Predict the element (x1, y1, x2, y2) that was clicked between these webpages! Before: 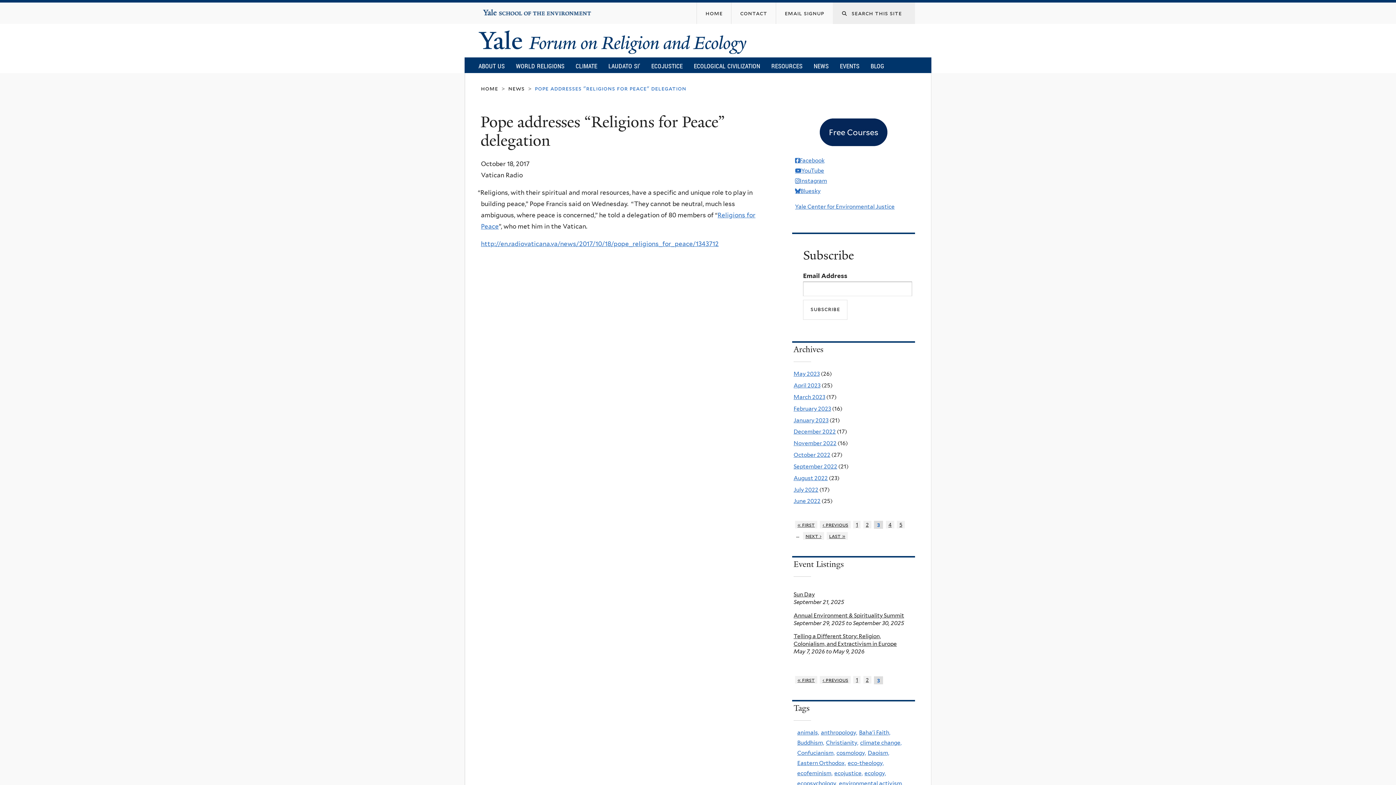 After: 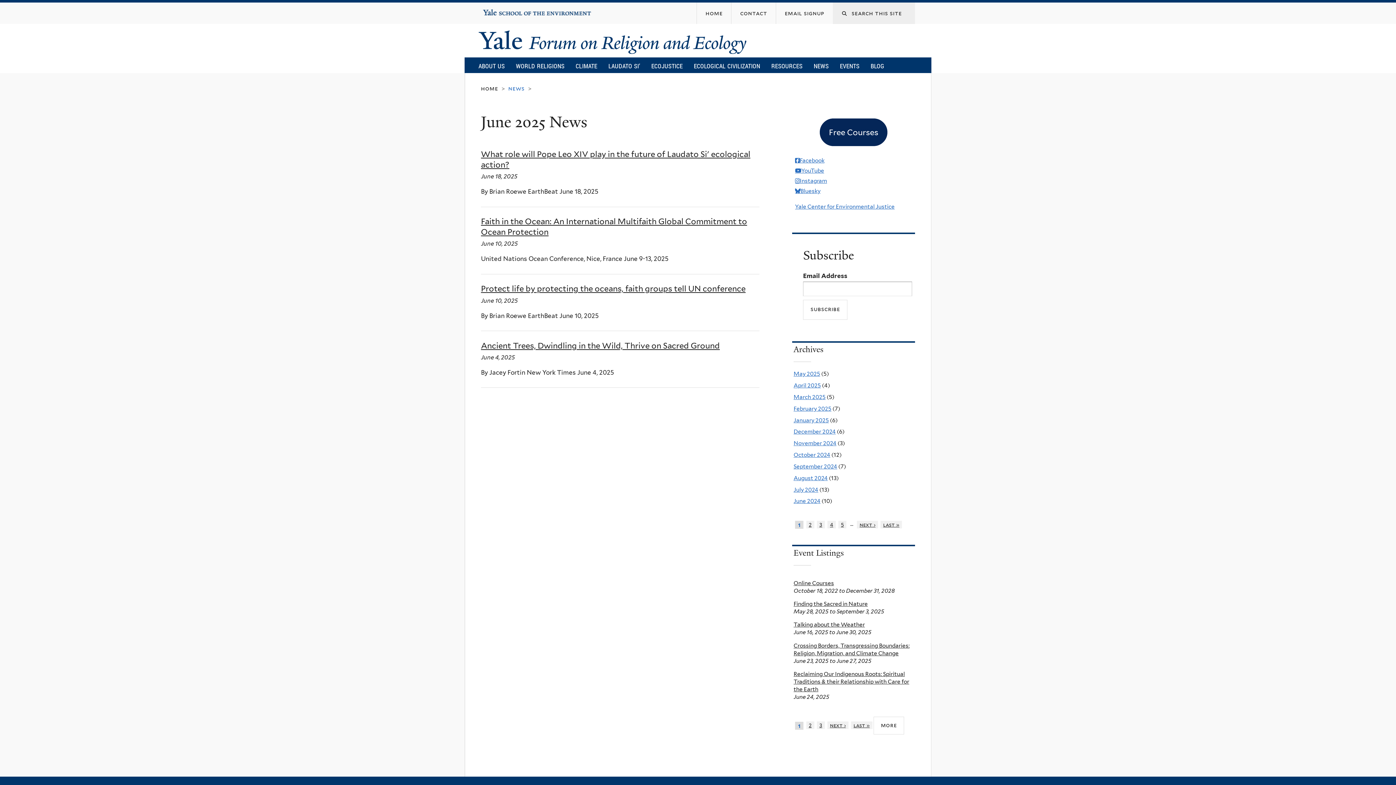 Action: label: news bbox: (508, 85, 524, 92)